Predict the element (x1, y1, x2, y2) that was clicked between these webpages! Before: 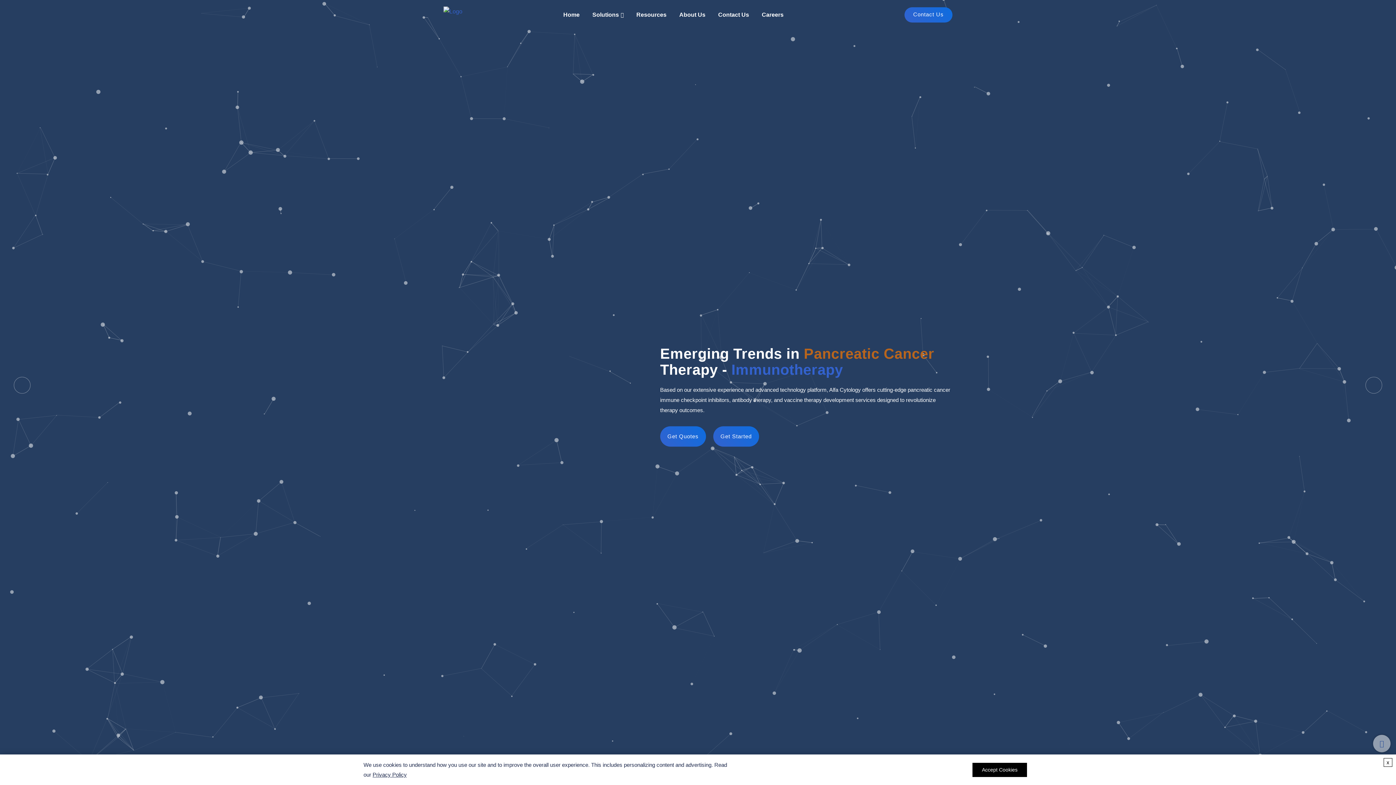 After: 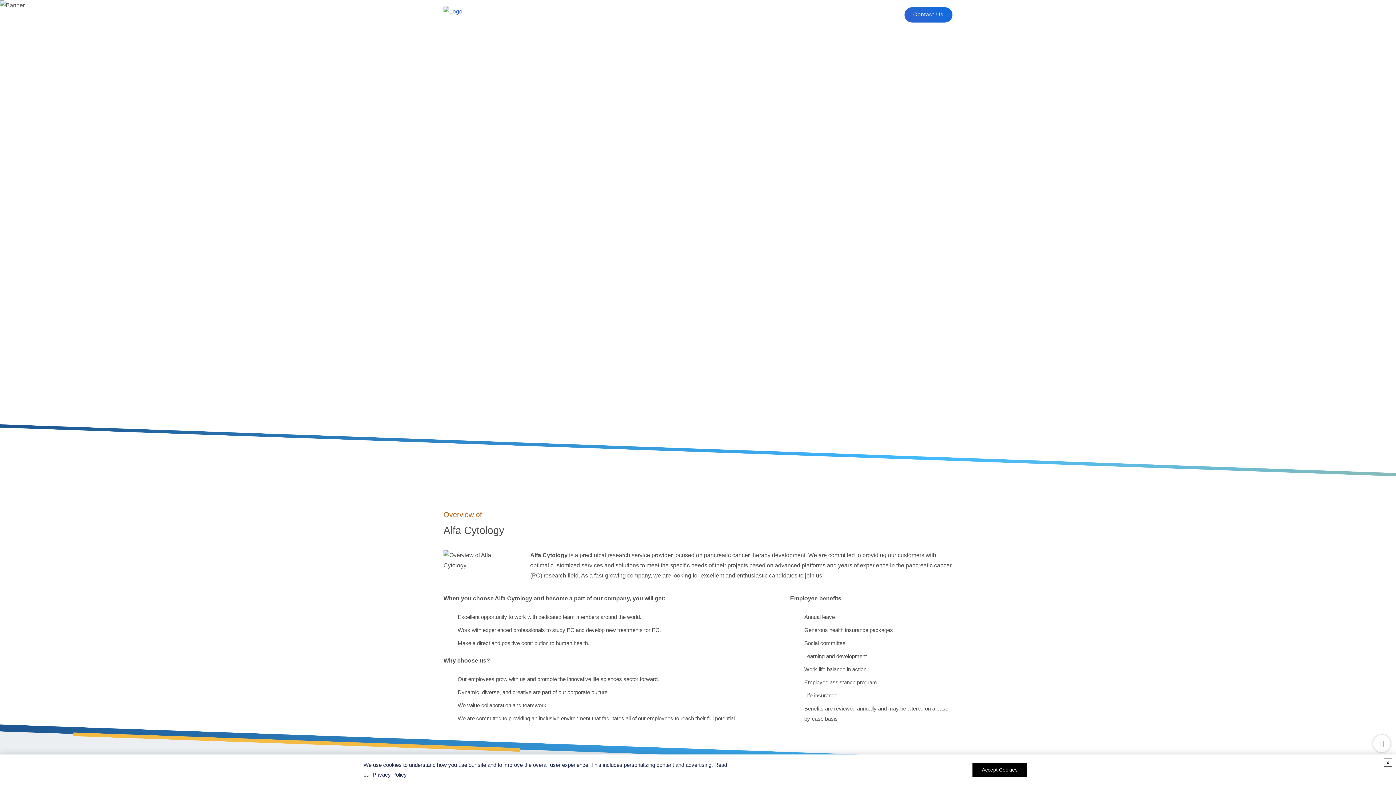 Action: bbox: (762, 11, 783, 17) label: Careers